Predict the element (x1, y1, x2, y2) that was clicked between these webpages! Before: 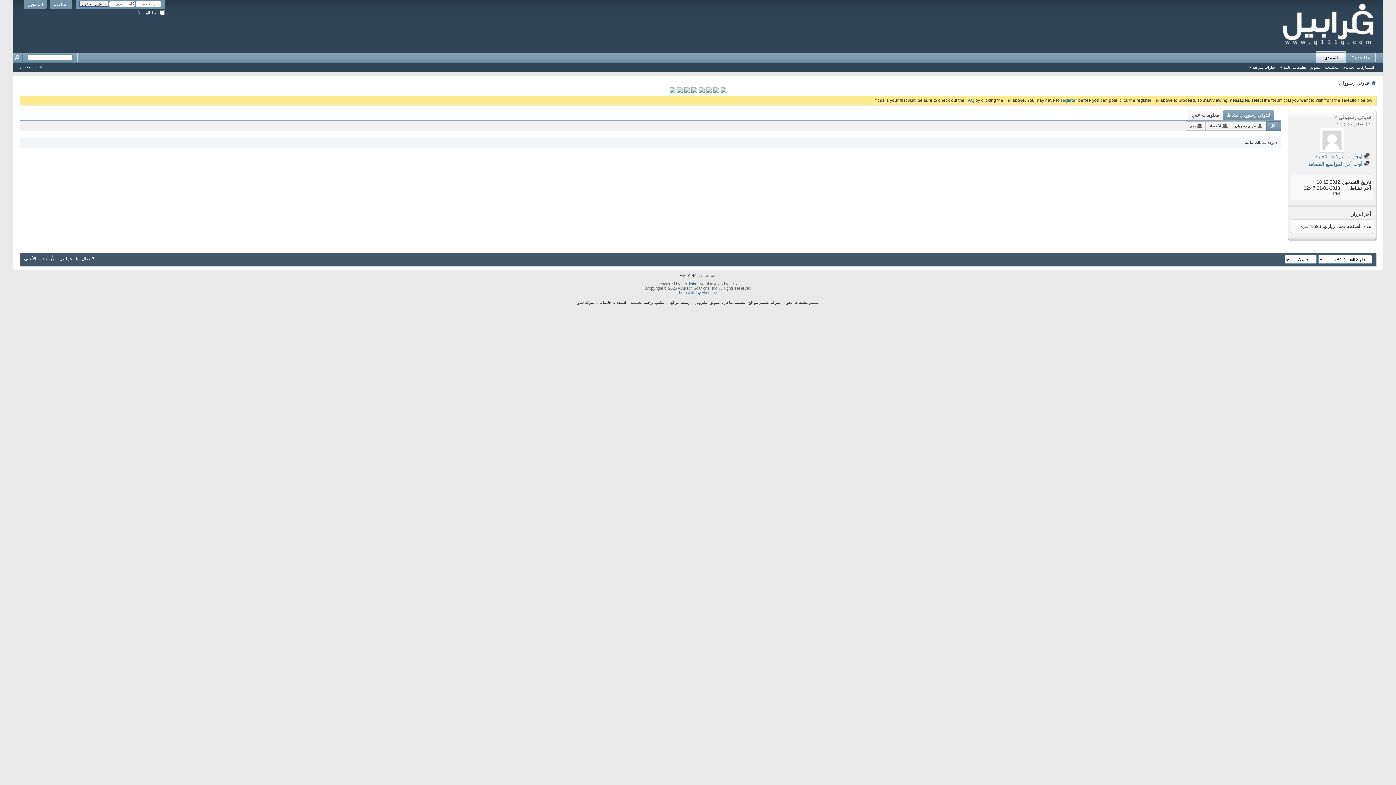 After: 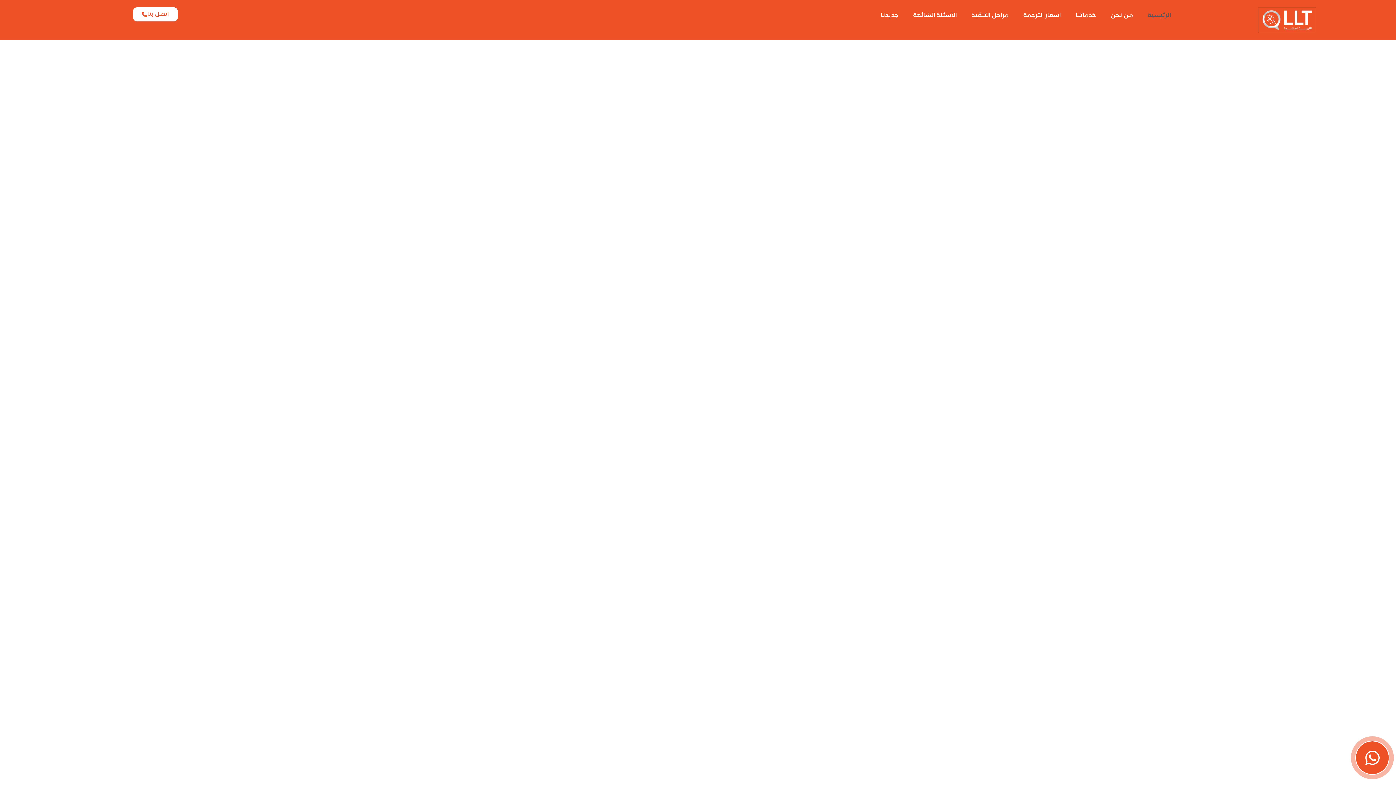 Action: bbox: (631, 300, 664, 304) label: مكتب ترجمة معتمدة